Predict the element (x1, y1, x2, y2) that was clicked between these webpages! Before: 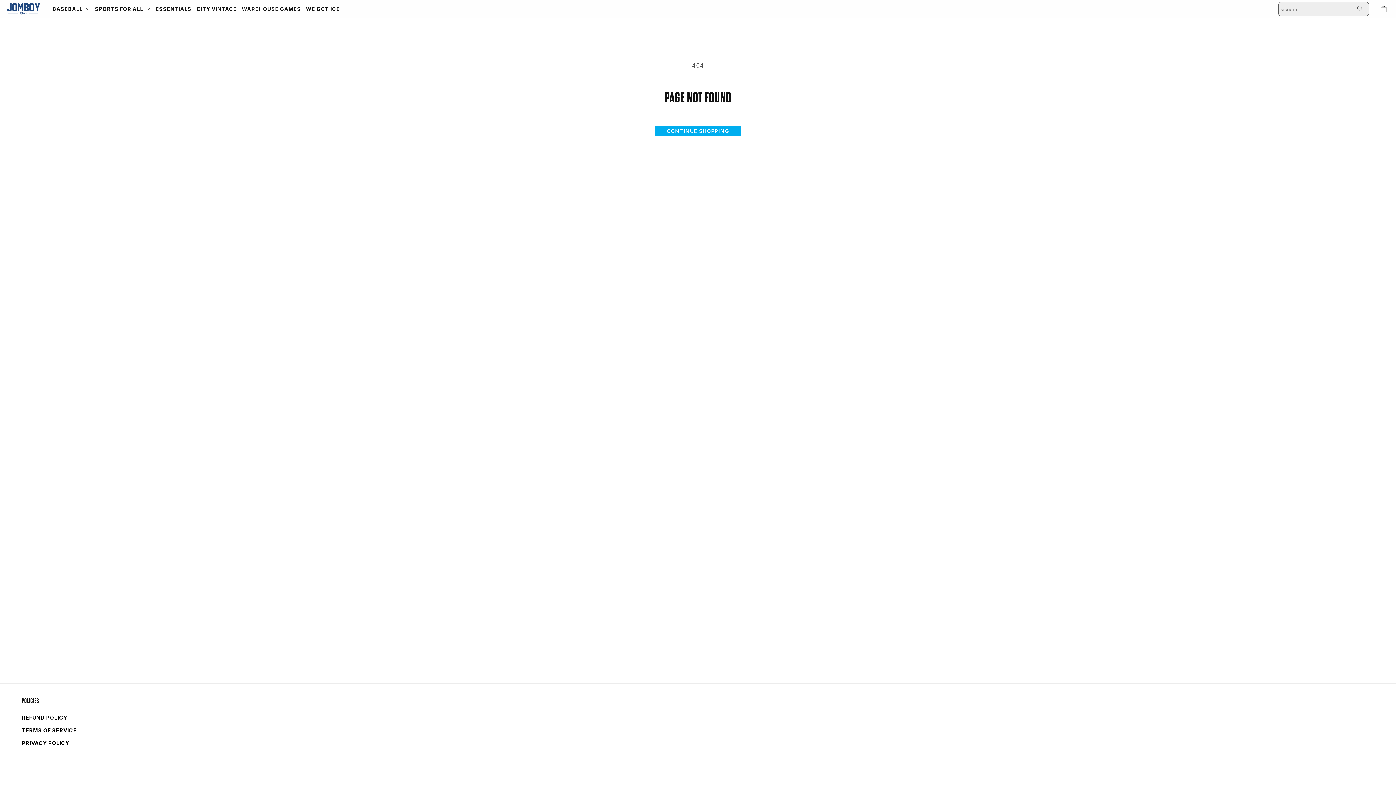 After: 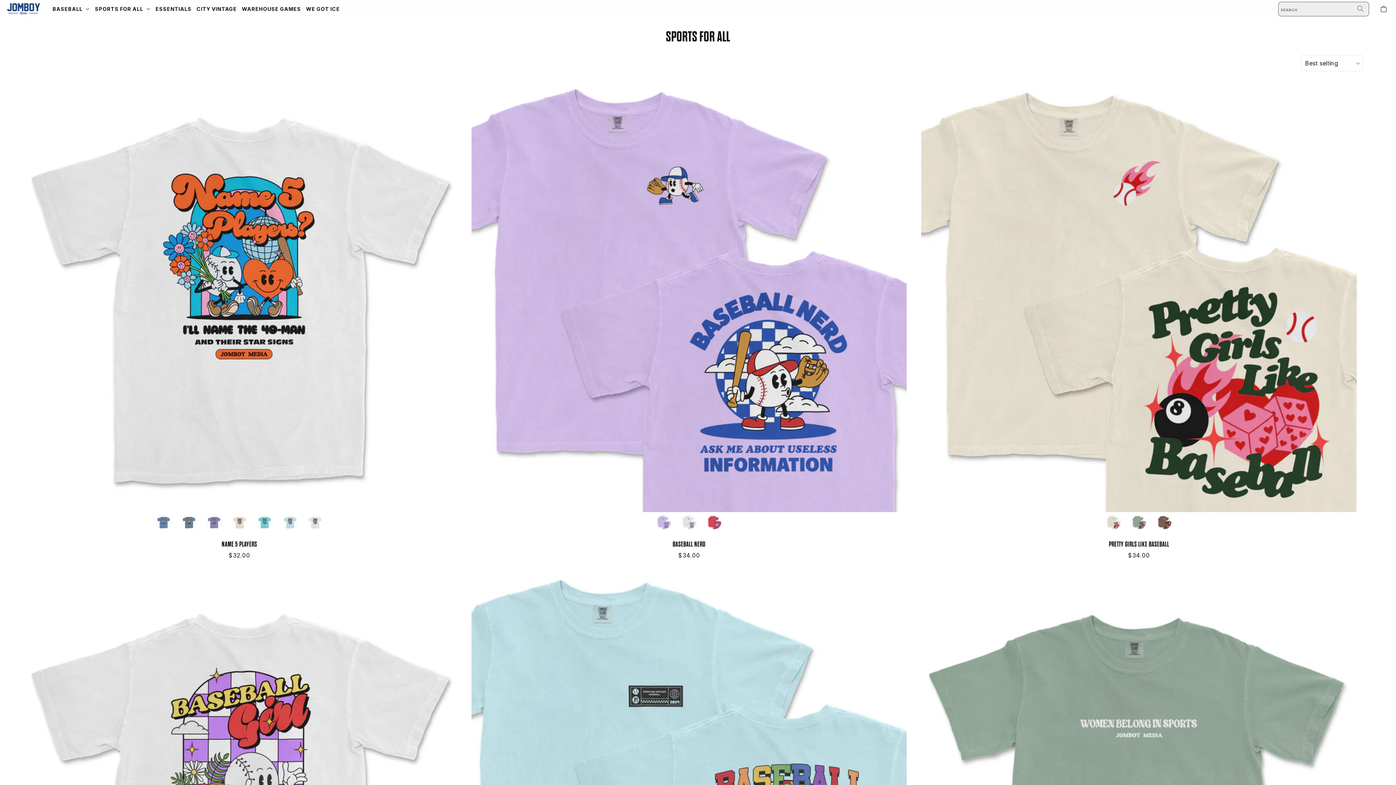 Action: bbox: (92, 0, 153, 18) label: SPORTS FOR ALL